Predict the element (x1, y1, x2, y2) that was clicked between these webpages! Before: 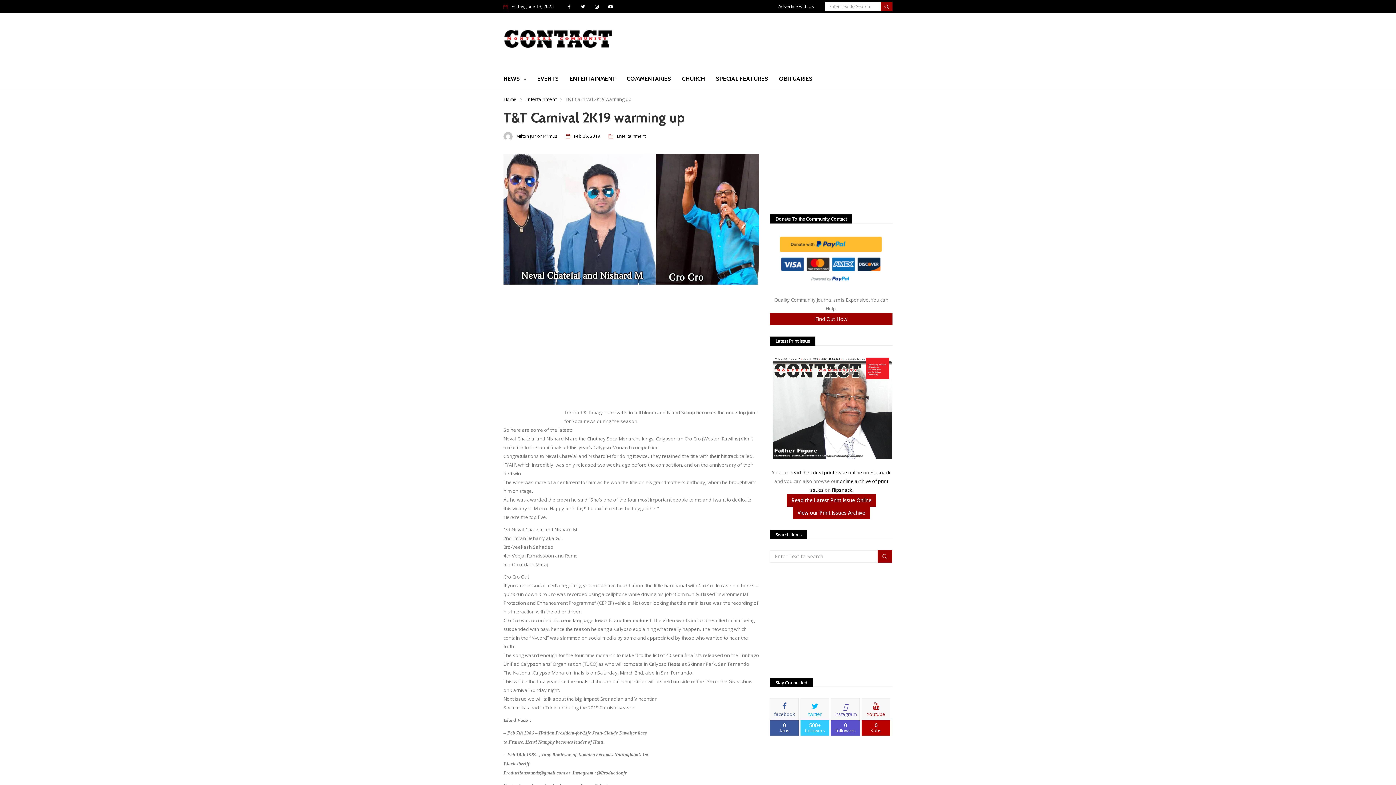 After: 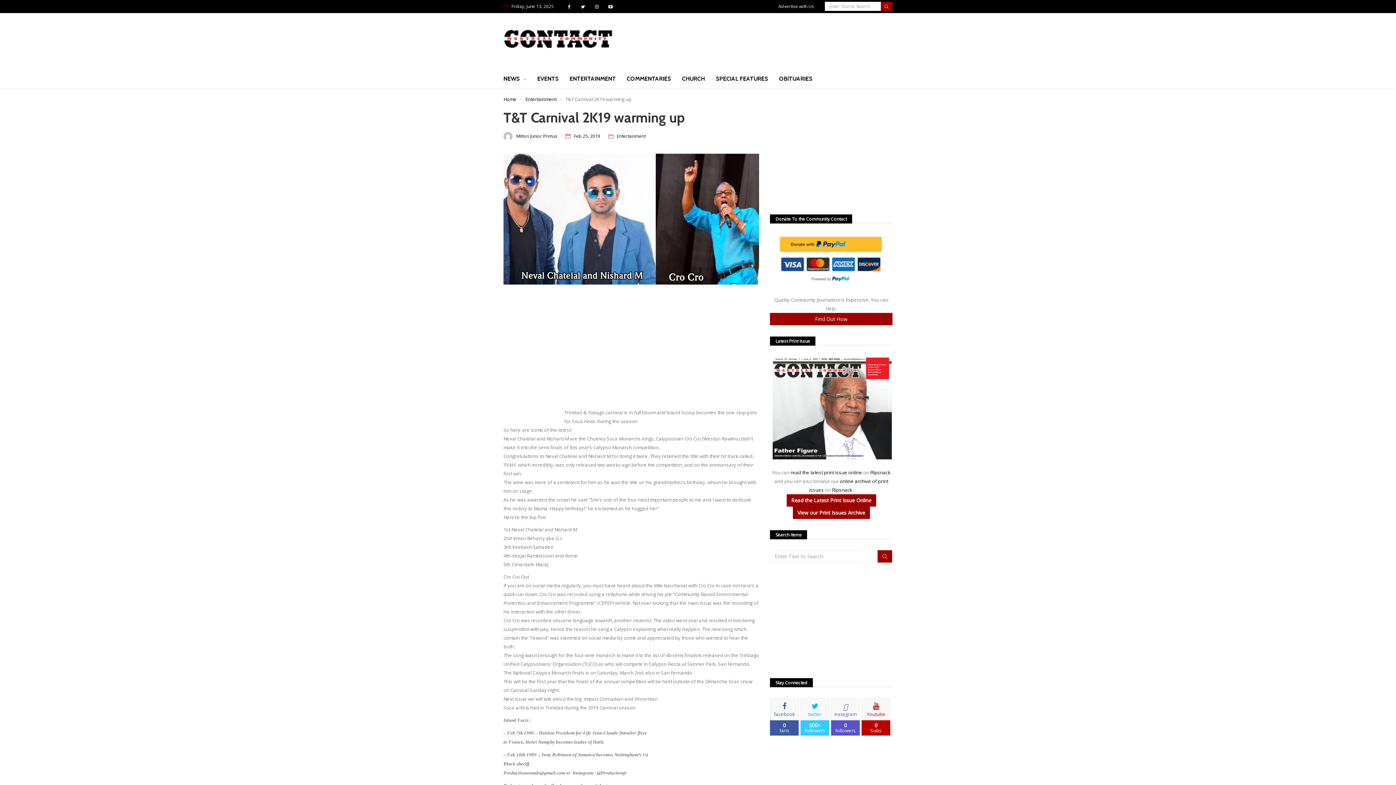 Action: bbox: (831, 698, 860, 720) label: instagram